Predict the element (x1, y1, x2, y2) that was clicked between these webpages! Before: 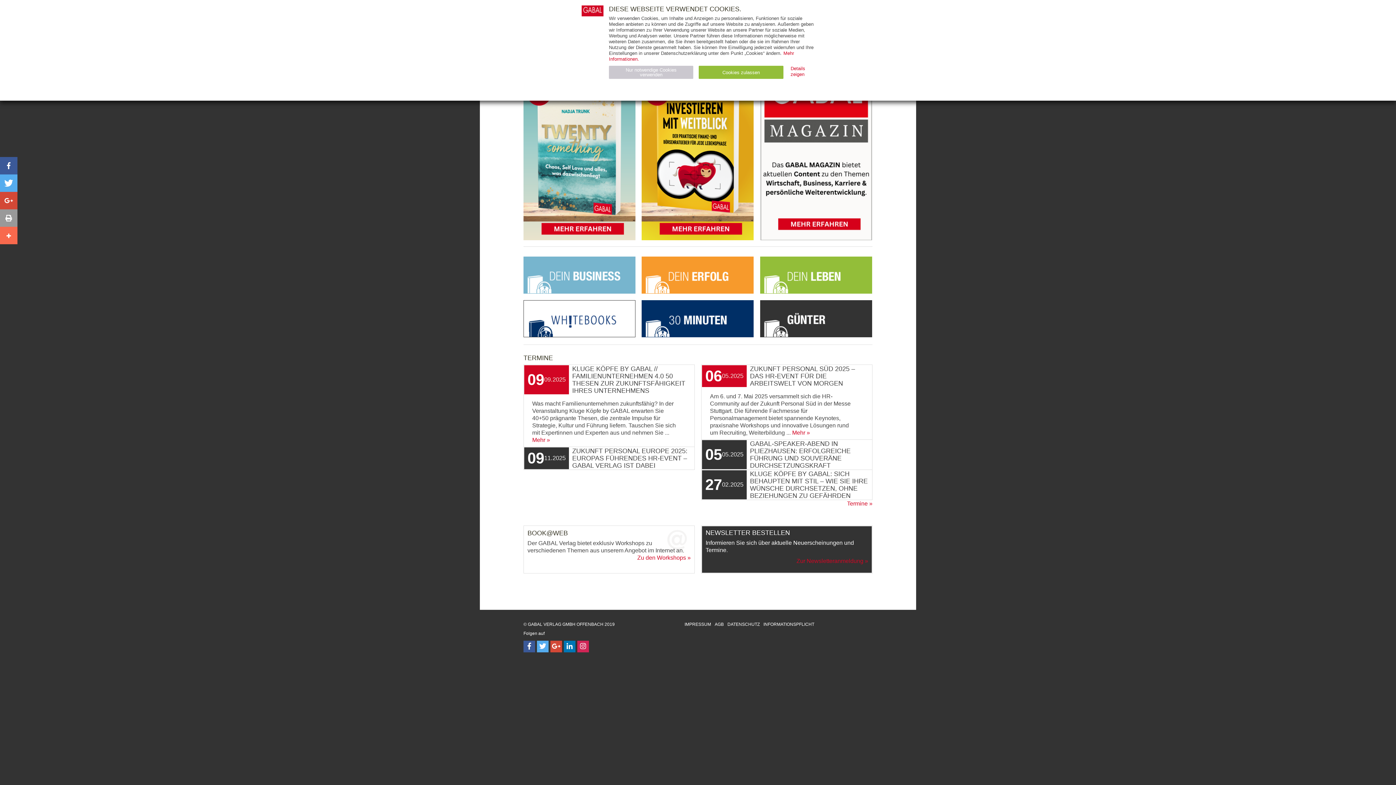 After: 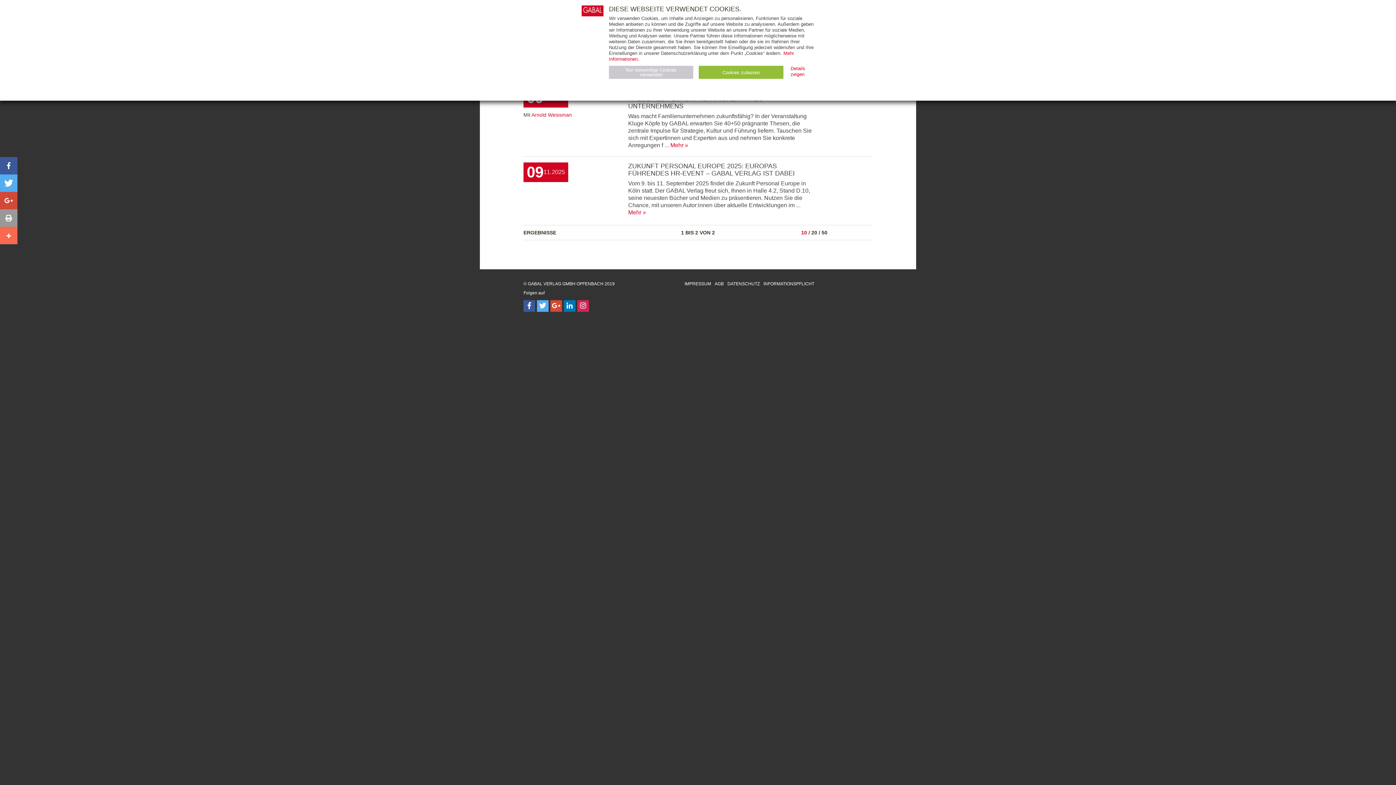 Action: label: Termine bbox: (847, 500, 872, 506)